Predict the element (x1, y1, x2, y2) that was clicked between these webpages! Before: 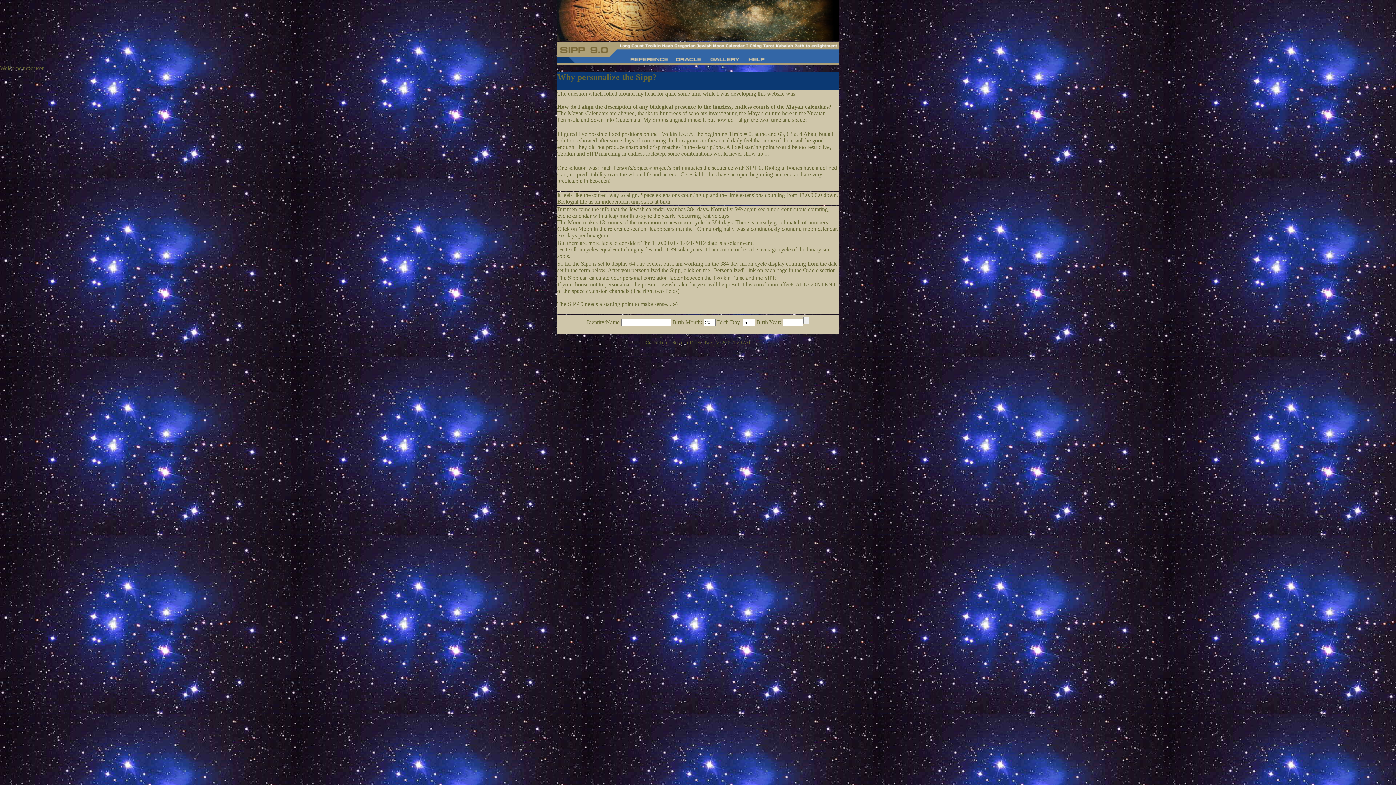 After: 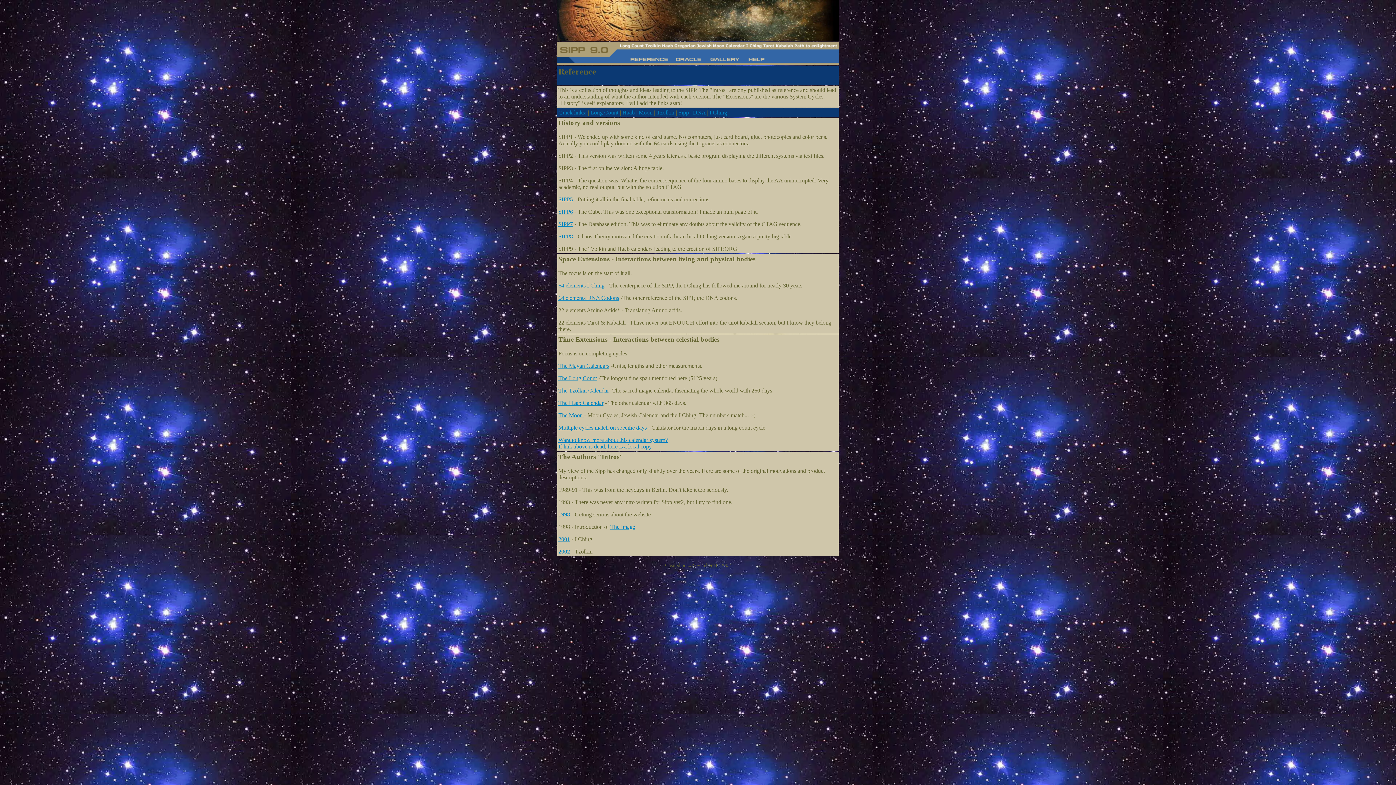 Action: bbox: (628, 57, 671, 63)